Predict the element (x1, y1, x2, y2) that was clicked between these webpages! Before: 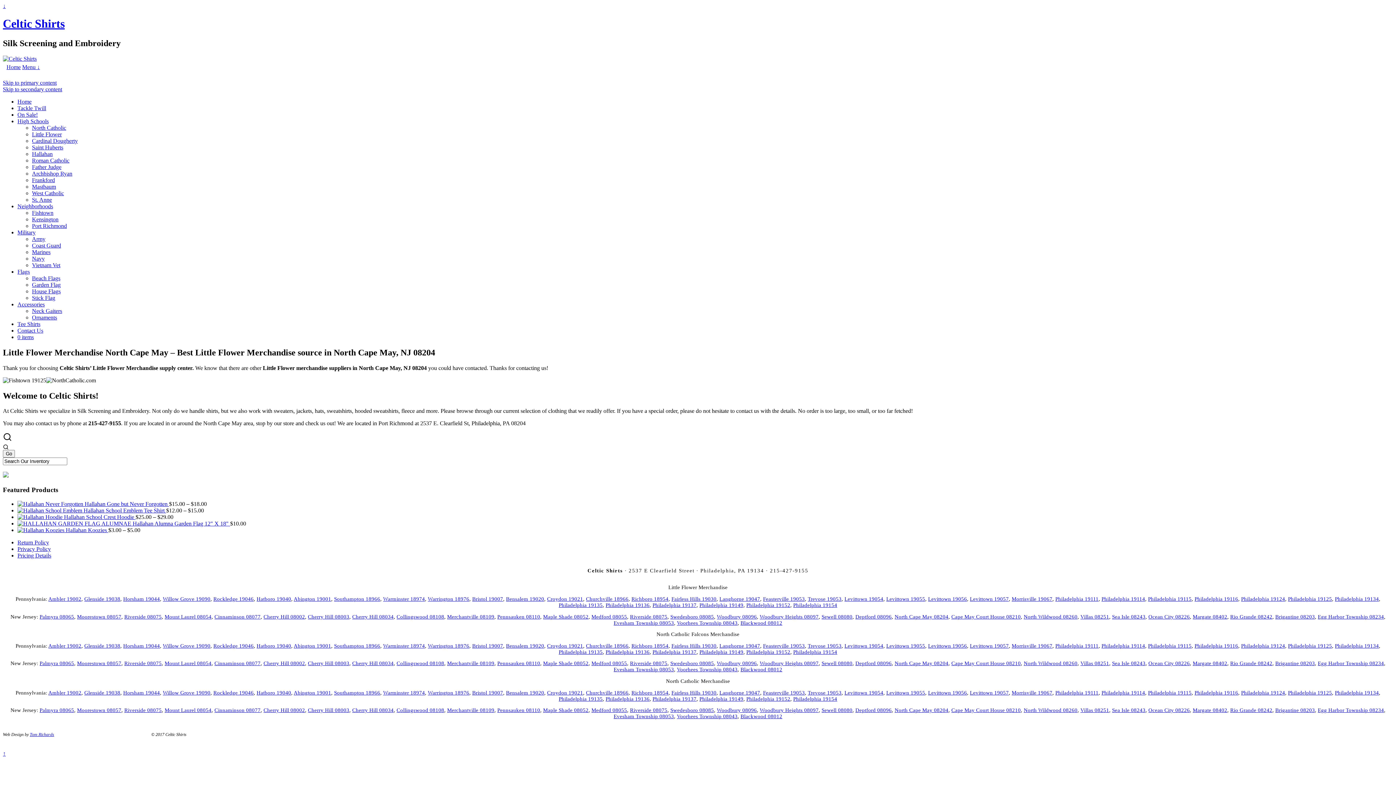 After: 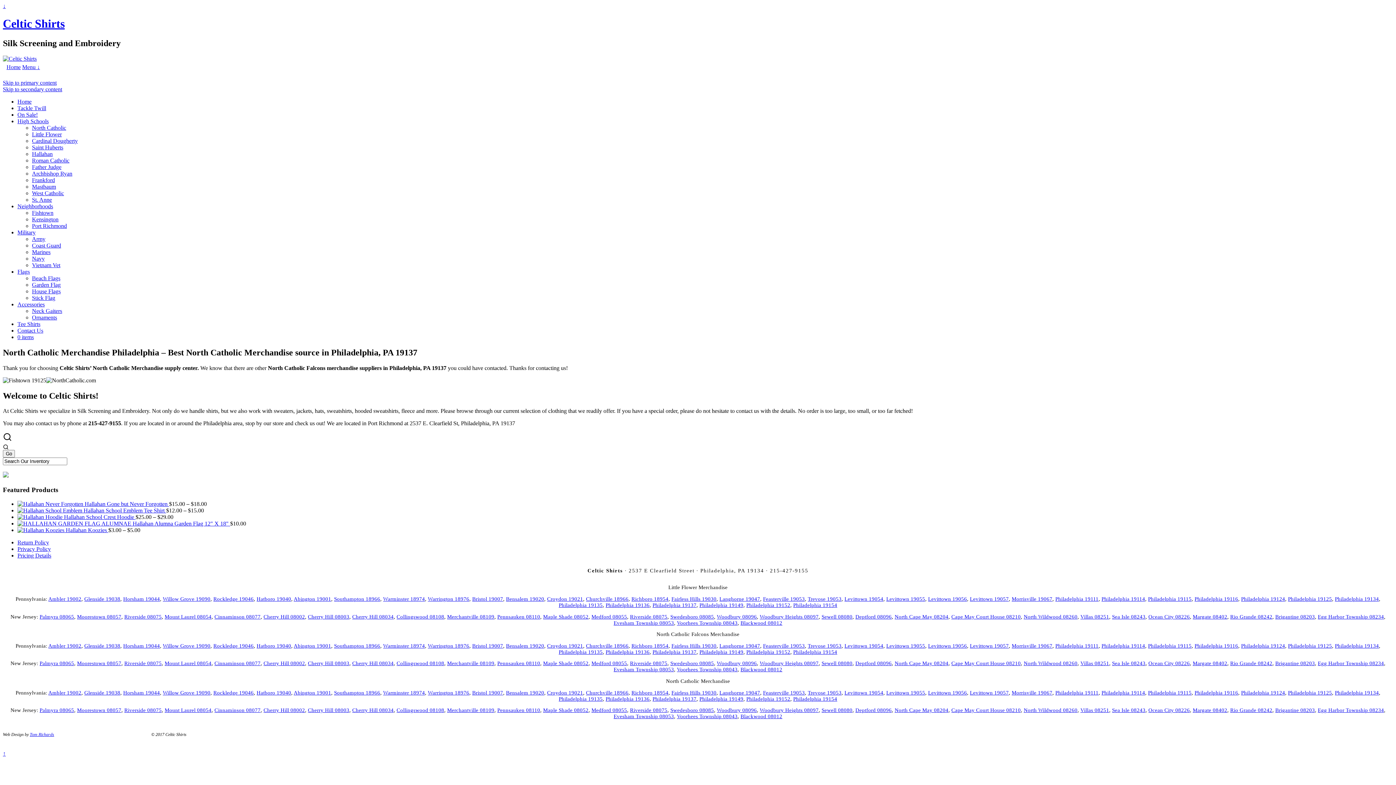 Action: bbox: (652, 696, 696, 702) label: Philadelphia 19137